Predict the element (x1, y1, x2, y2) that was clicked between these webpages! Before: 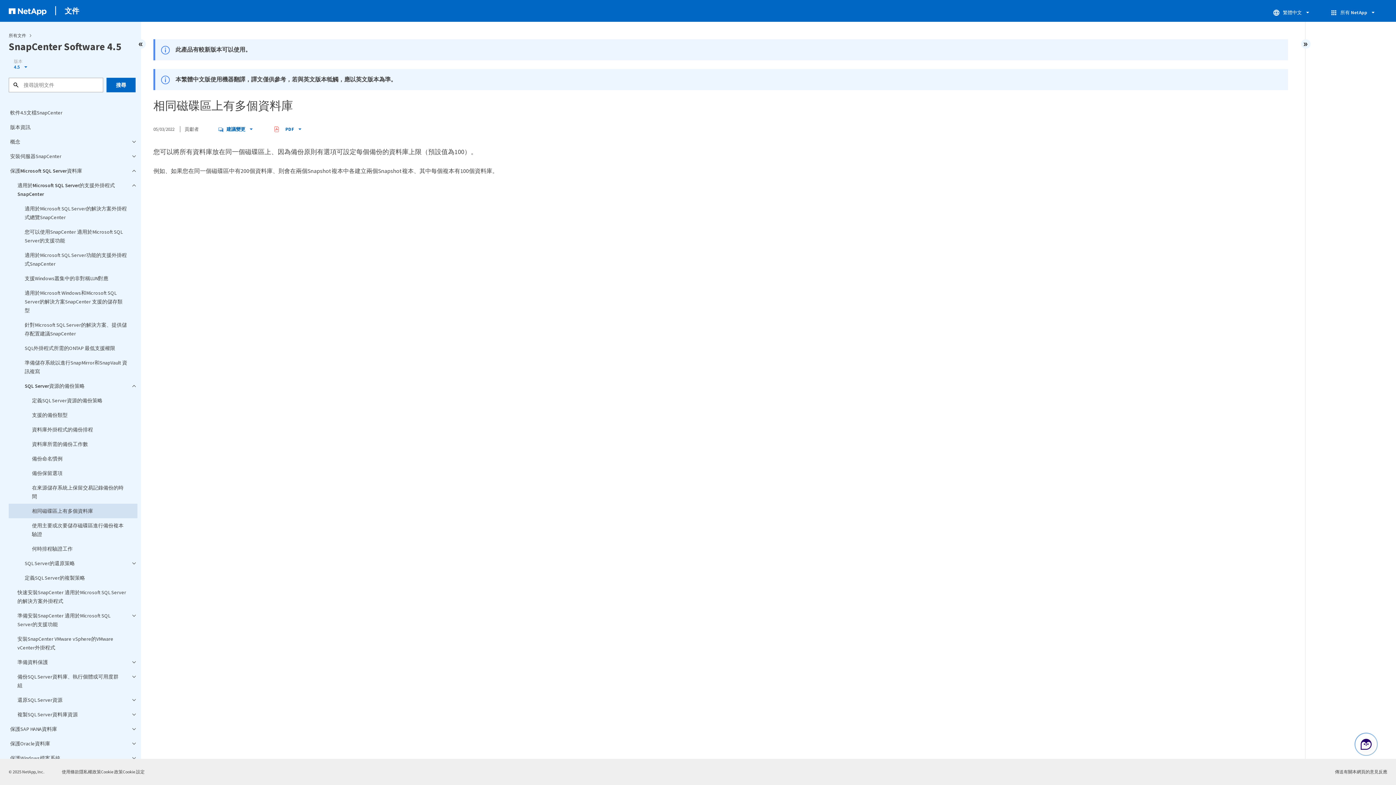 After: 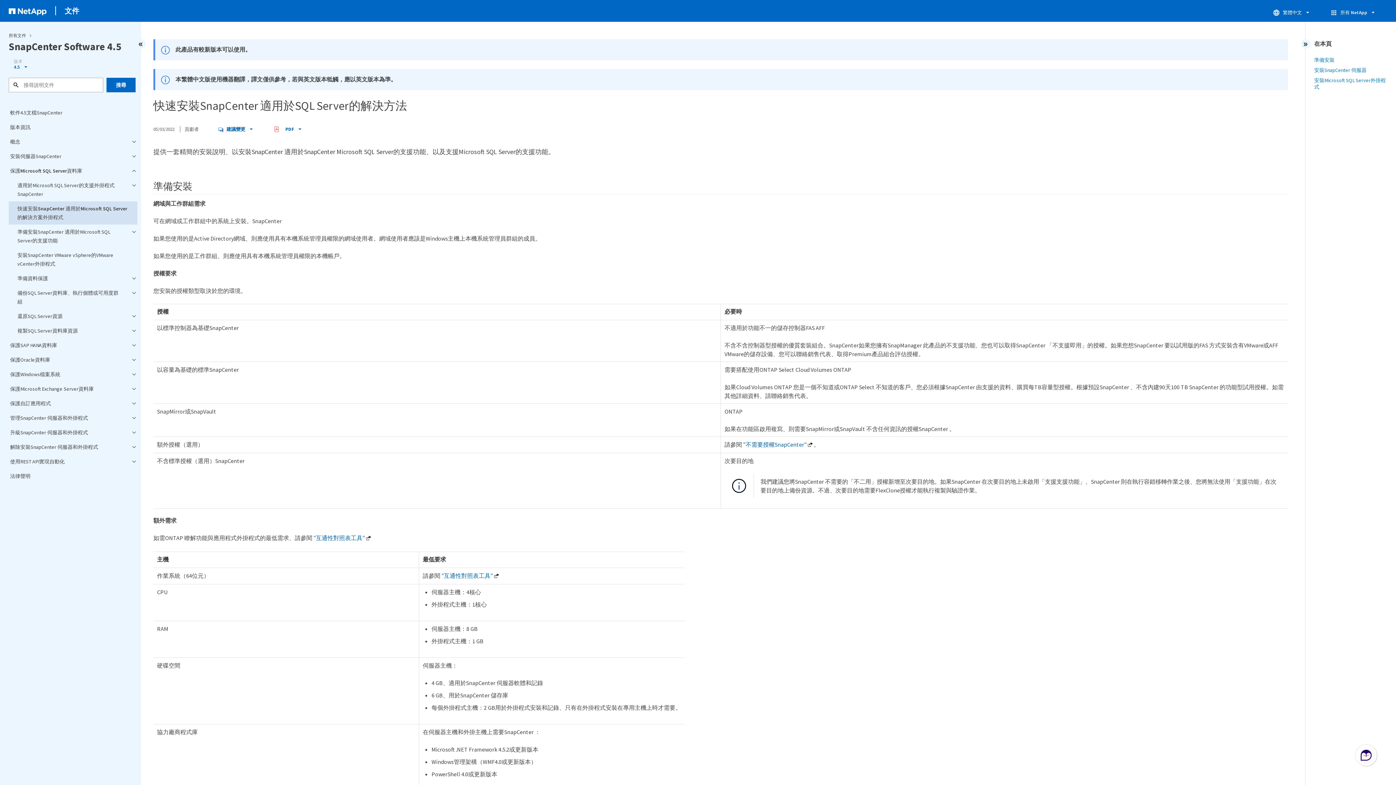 Action: label: 快速安裝SnapCenter 適用於Microsoft SQL Server的解決方案外掛程式 bbox: (8, 585, 137, 608)